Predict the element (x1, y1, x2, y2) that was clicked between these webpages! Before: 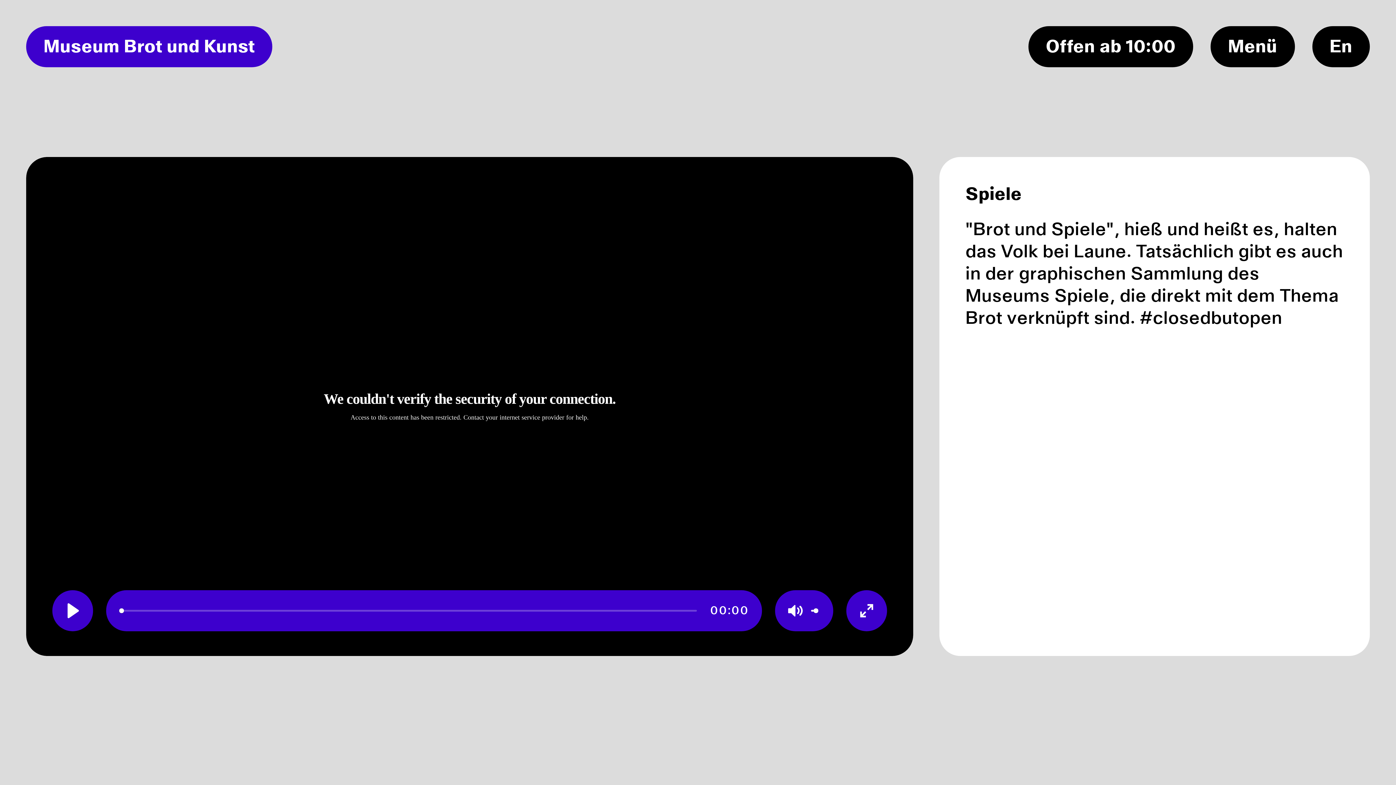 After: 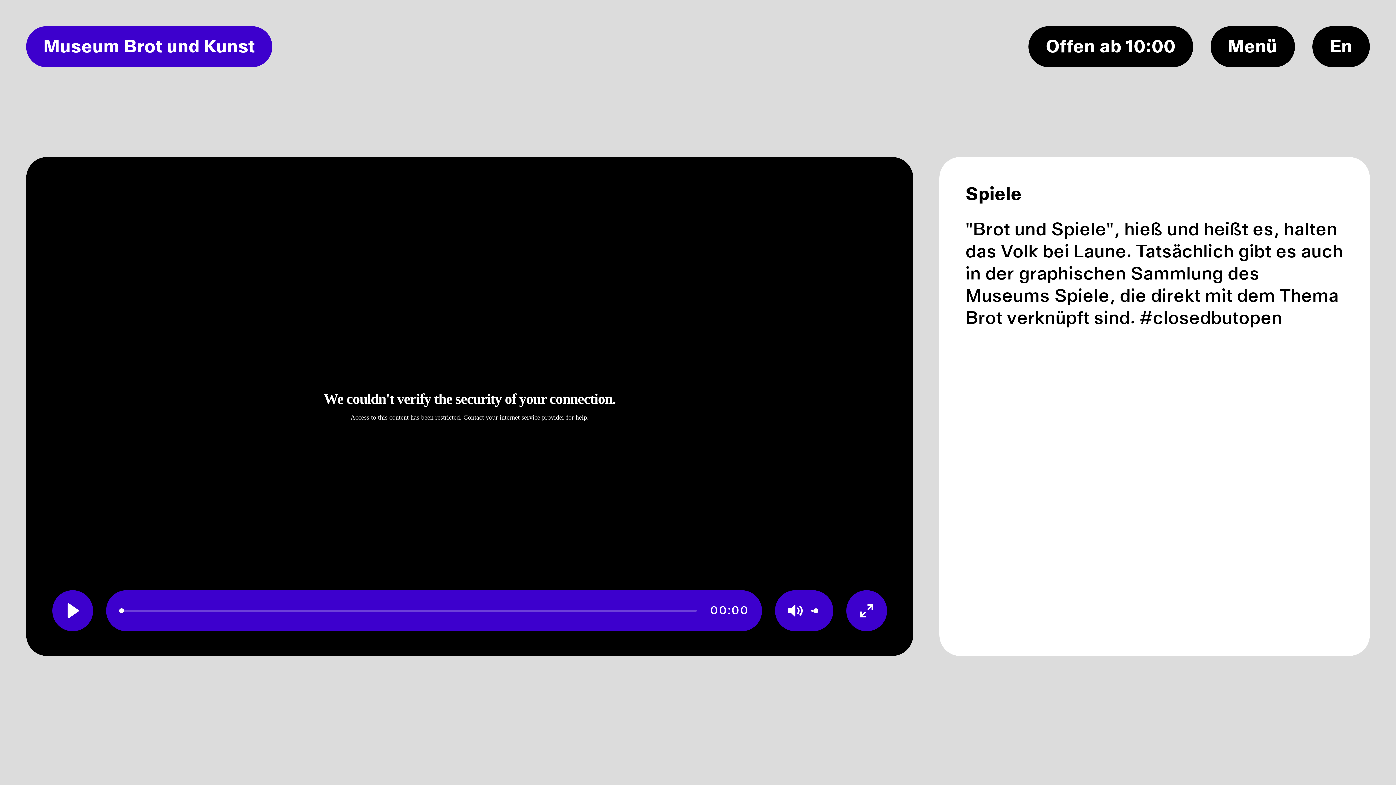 Action: bbox: (846, 590, 887, 631) label: Enter fullscreen